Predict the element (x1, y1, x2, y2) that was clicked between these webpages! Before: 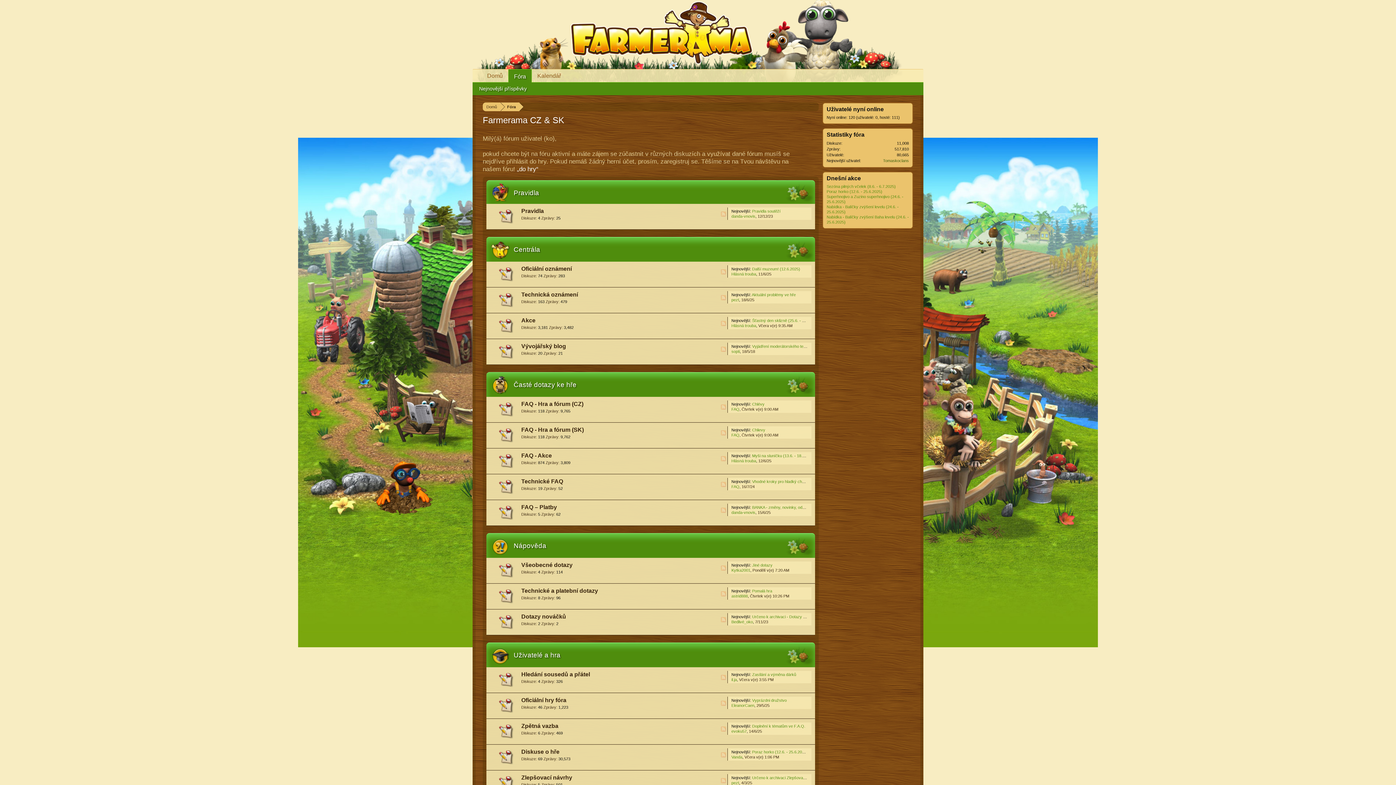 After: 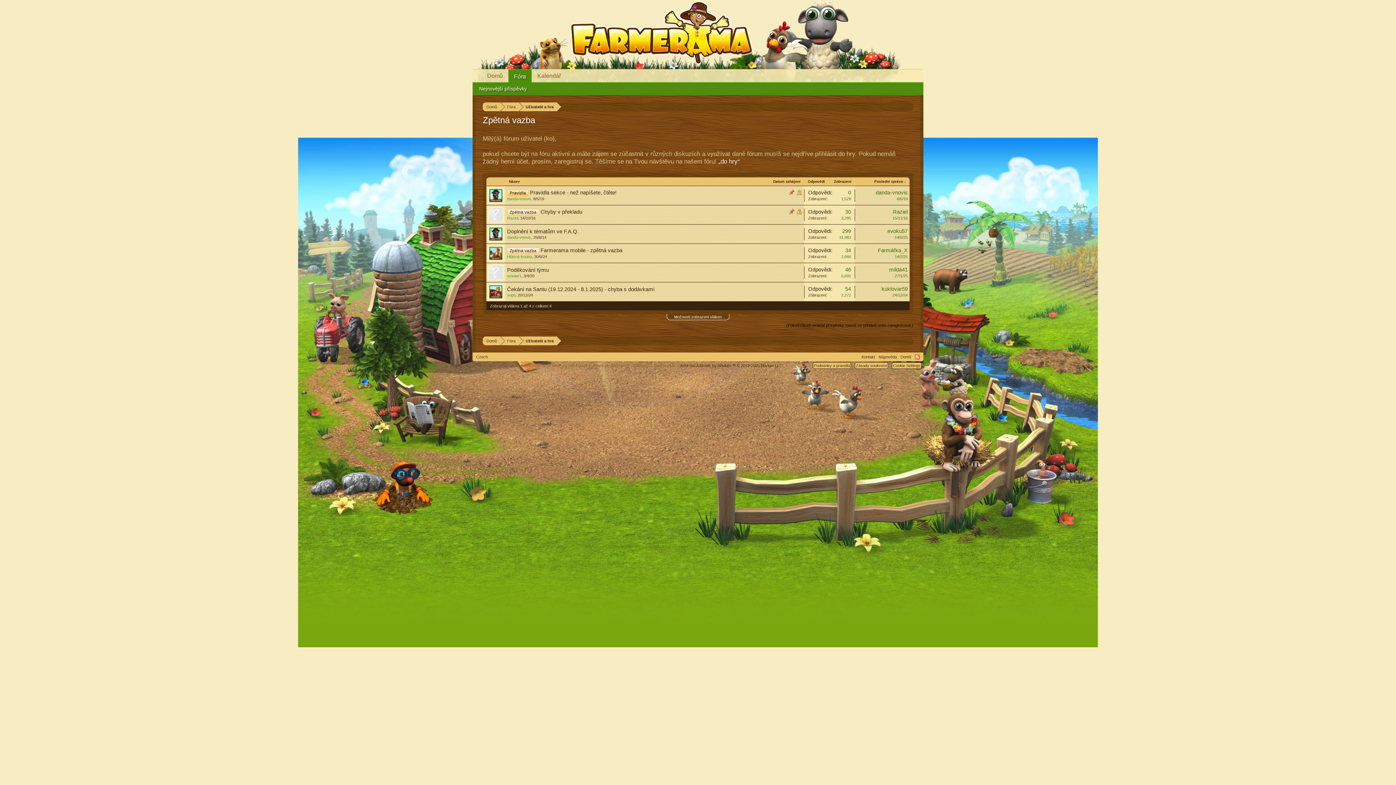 Action: label: Zpětná vazba bbox: (521, 723, 558, 729)